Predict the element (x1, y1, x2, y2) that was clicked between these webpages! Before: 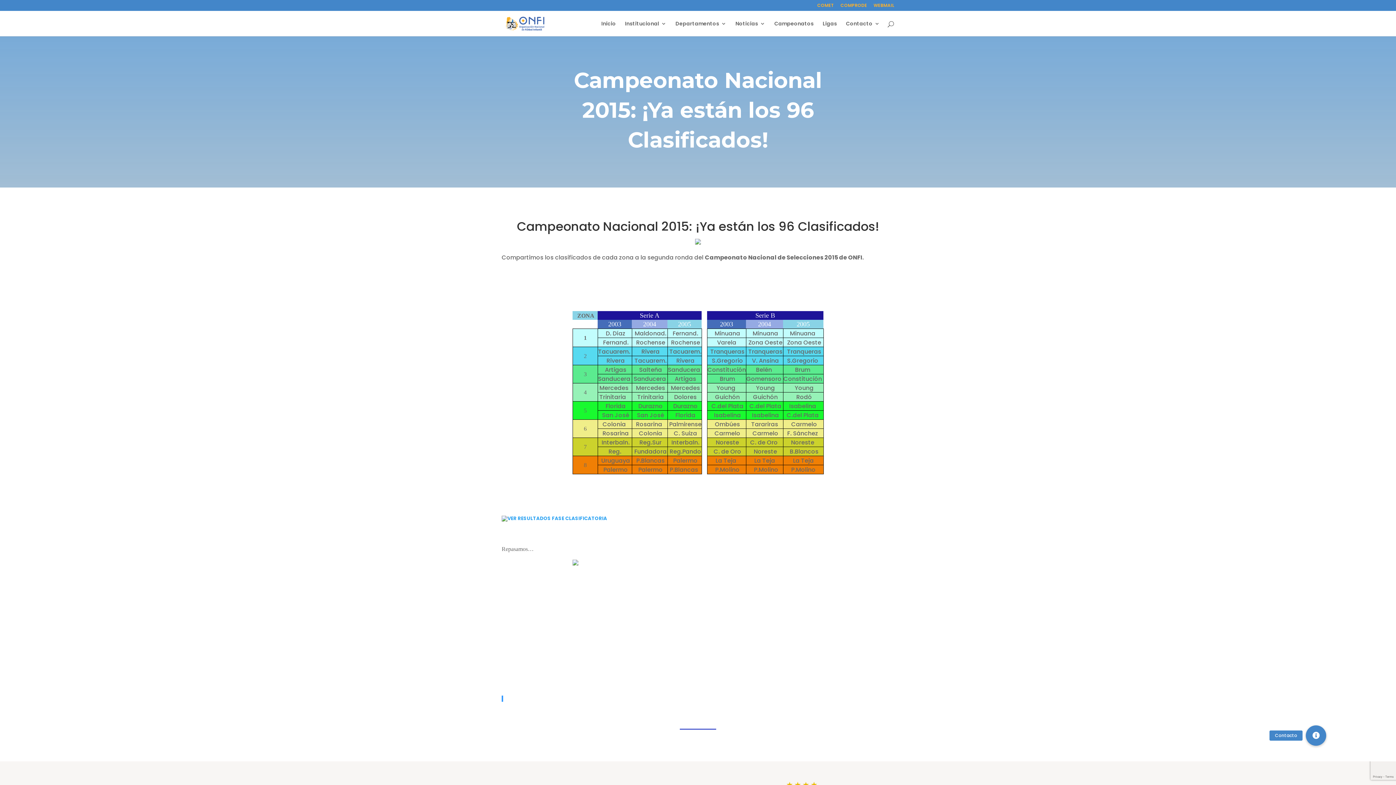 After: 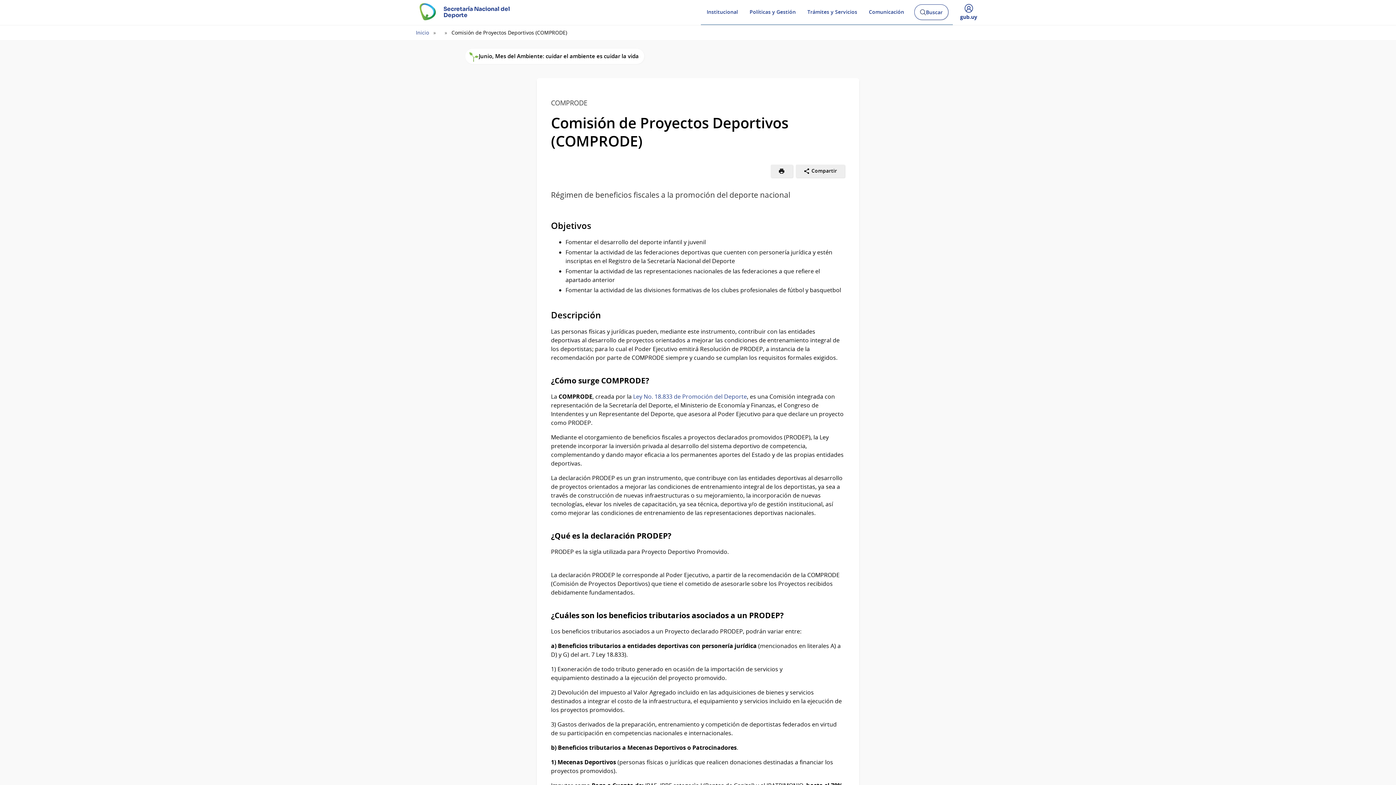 Action: label: COMPRODE bbox: (840, 3, 867, 10)